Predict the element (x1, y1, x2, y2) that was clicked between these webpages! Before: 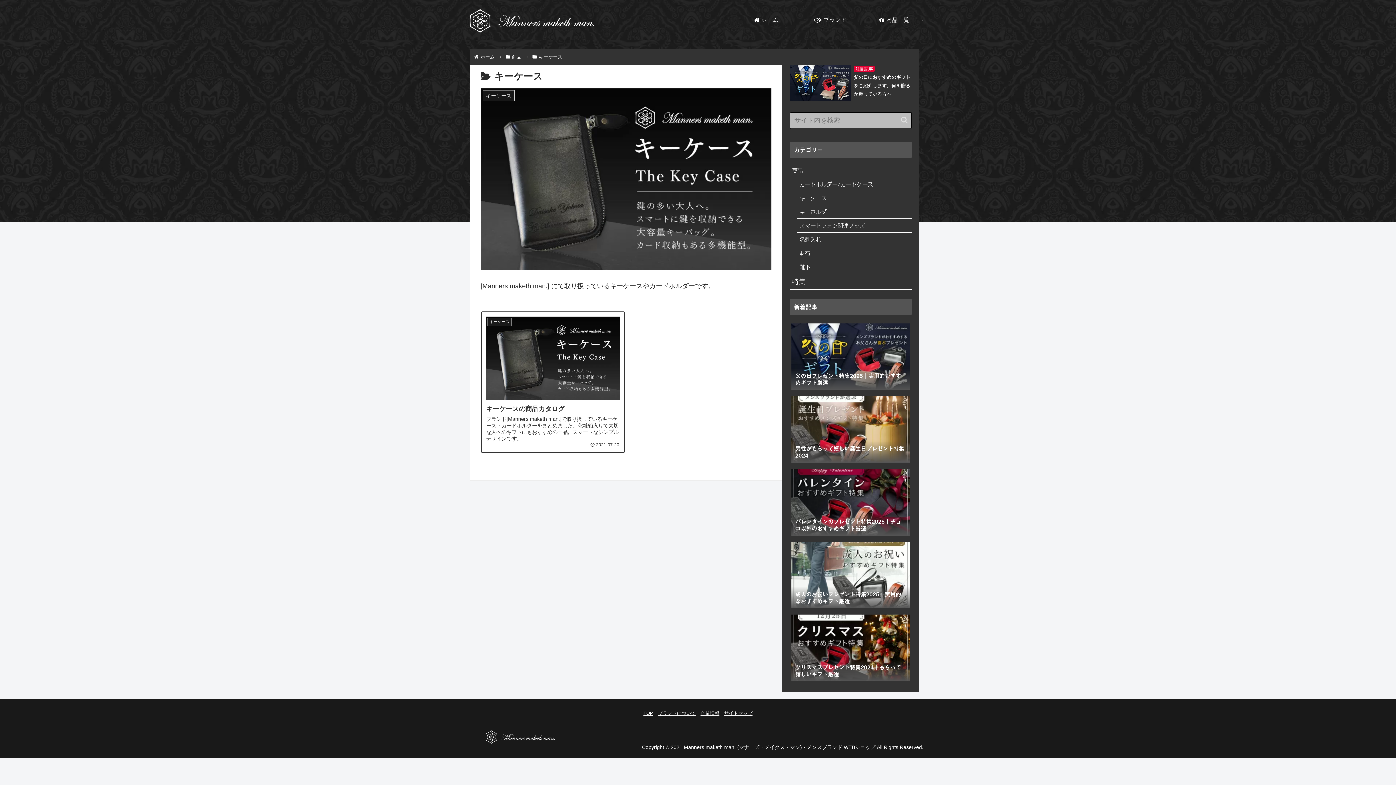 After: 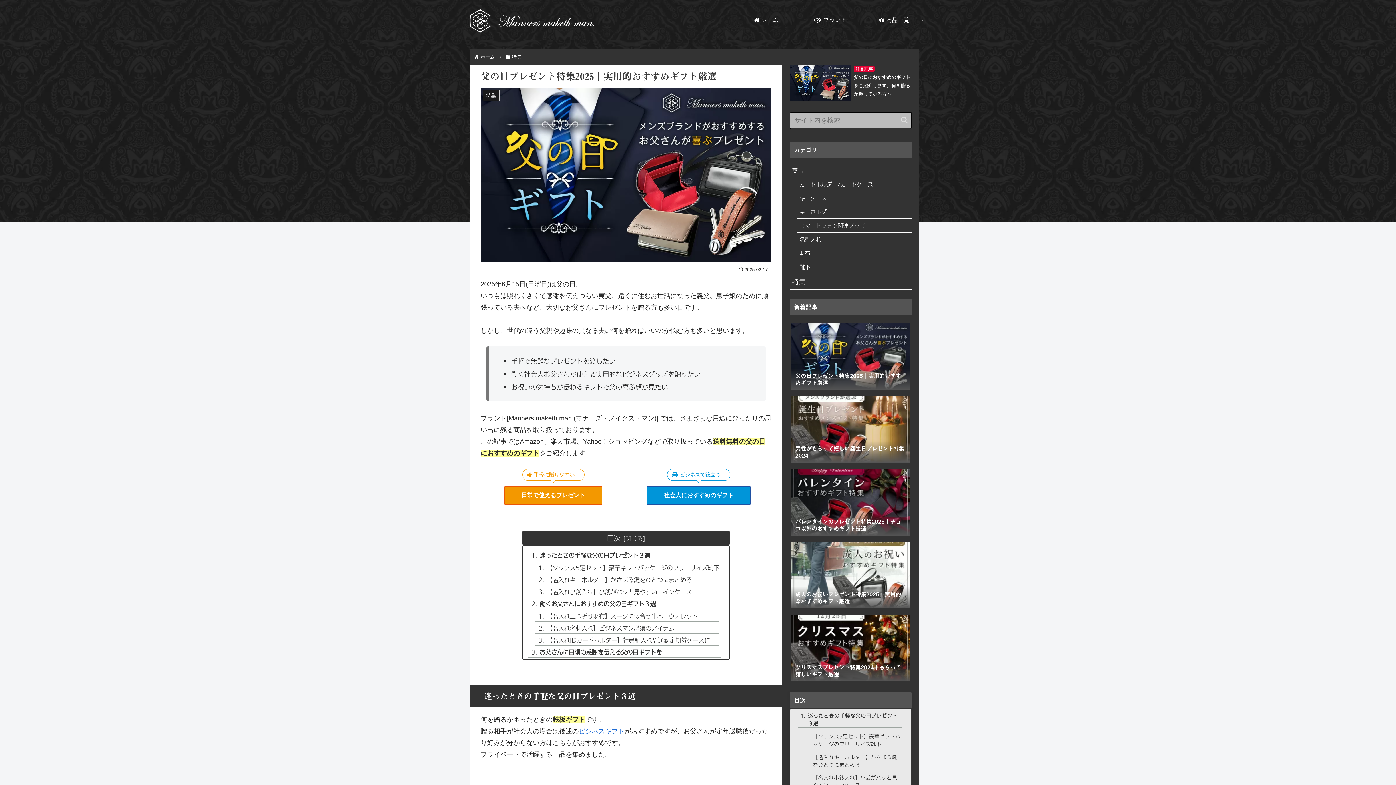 Action: bbox: (789, 320, 912, 391) label: 父の日プレゼント特集2025｜実用的おすすめギフト厳選